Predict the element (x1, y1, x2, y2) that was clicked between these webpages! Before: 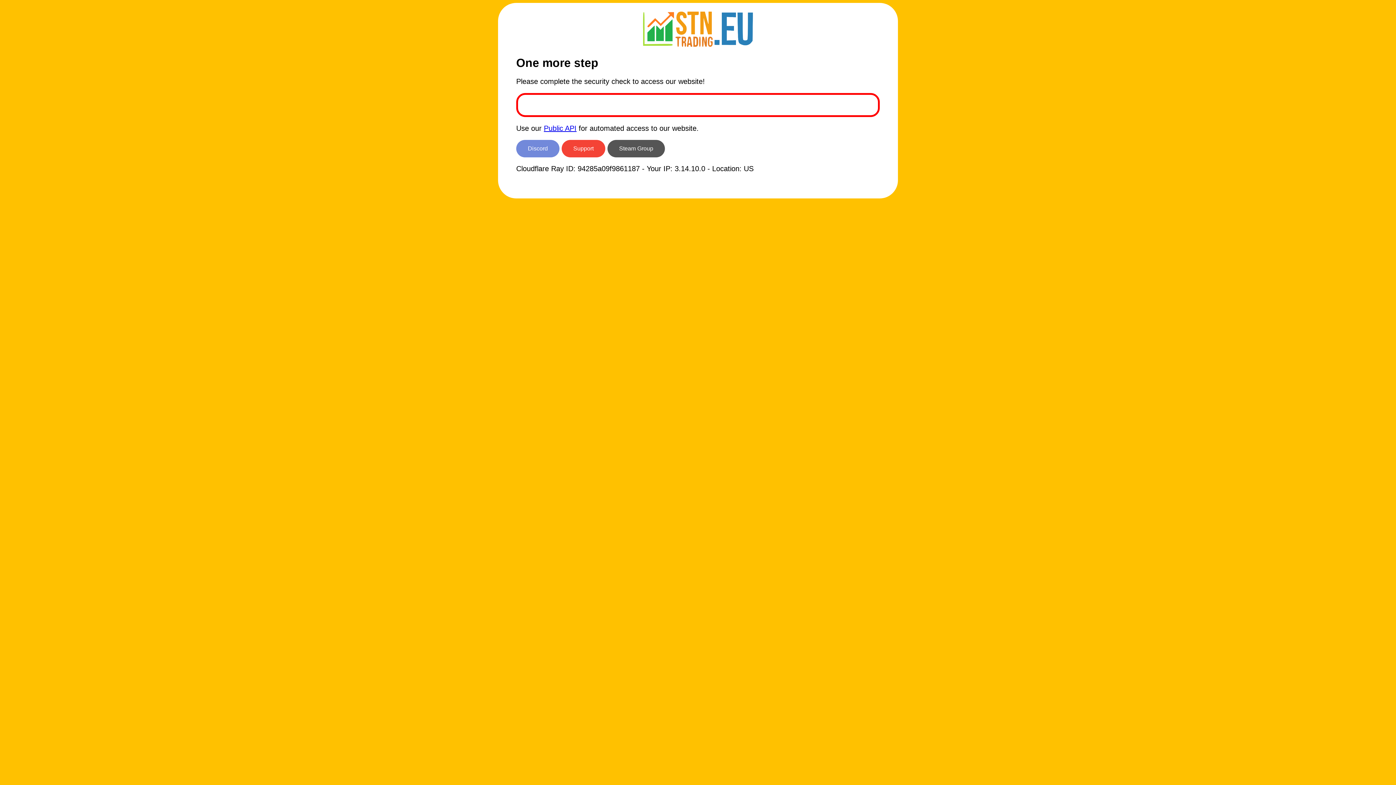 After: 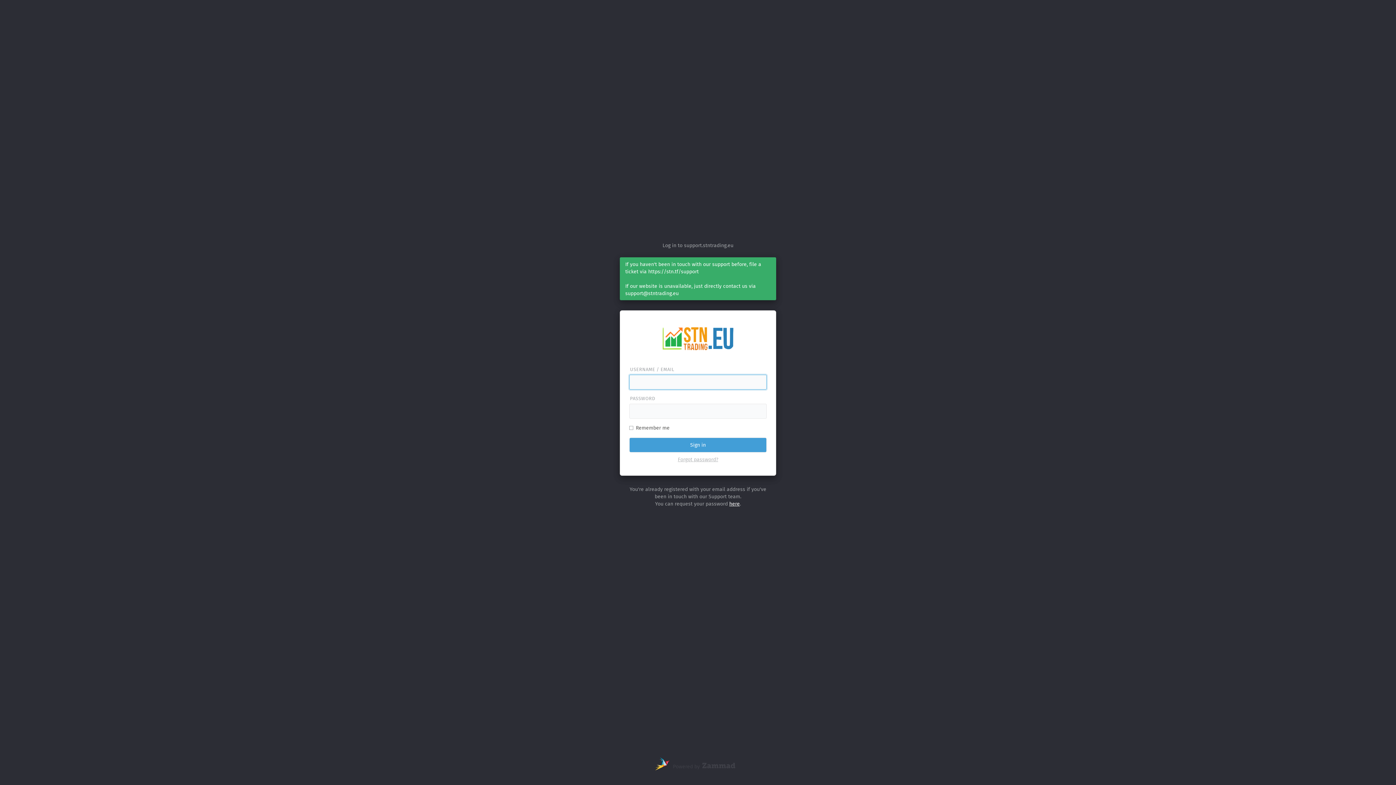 Action: label: Support bbox: (561, 140, 605, 157)